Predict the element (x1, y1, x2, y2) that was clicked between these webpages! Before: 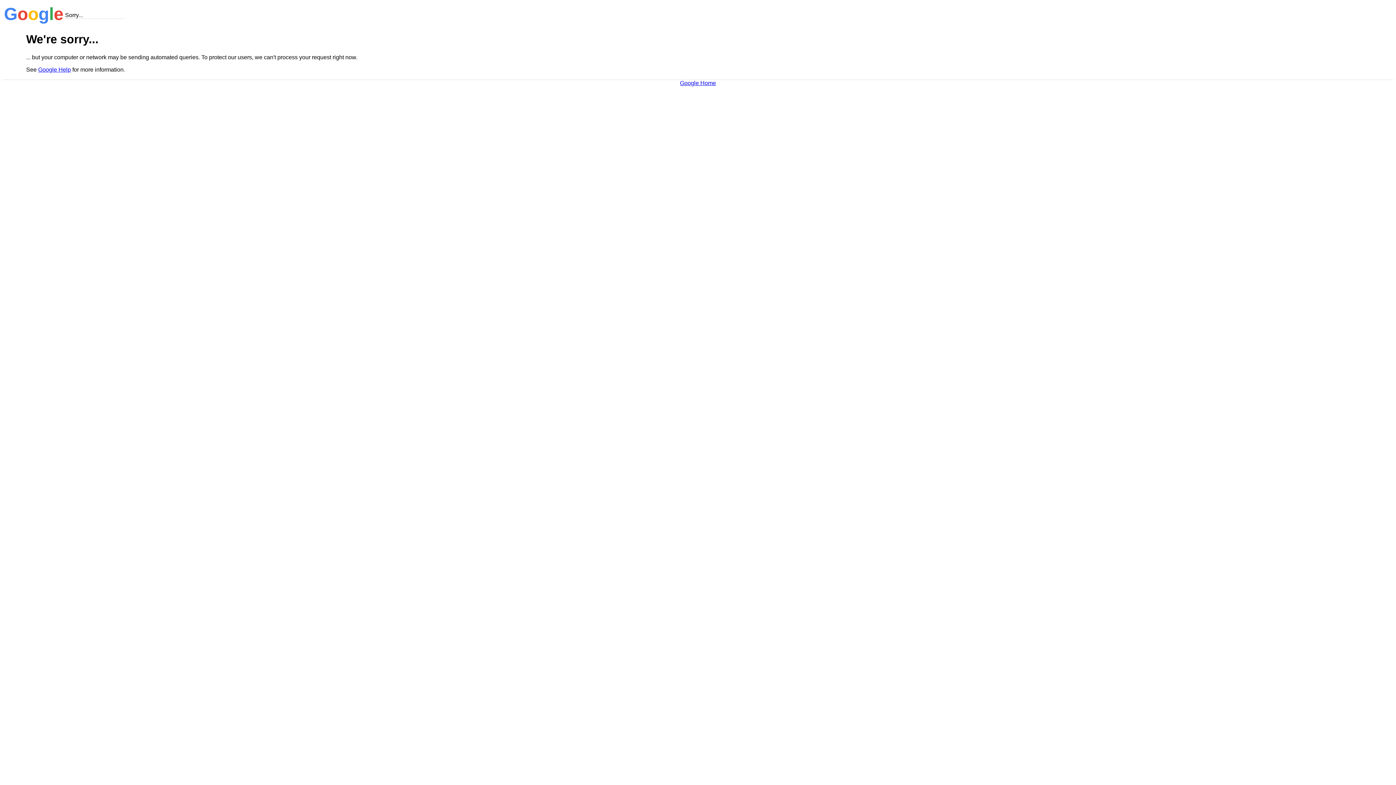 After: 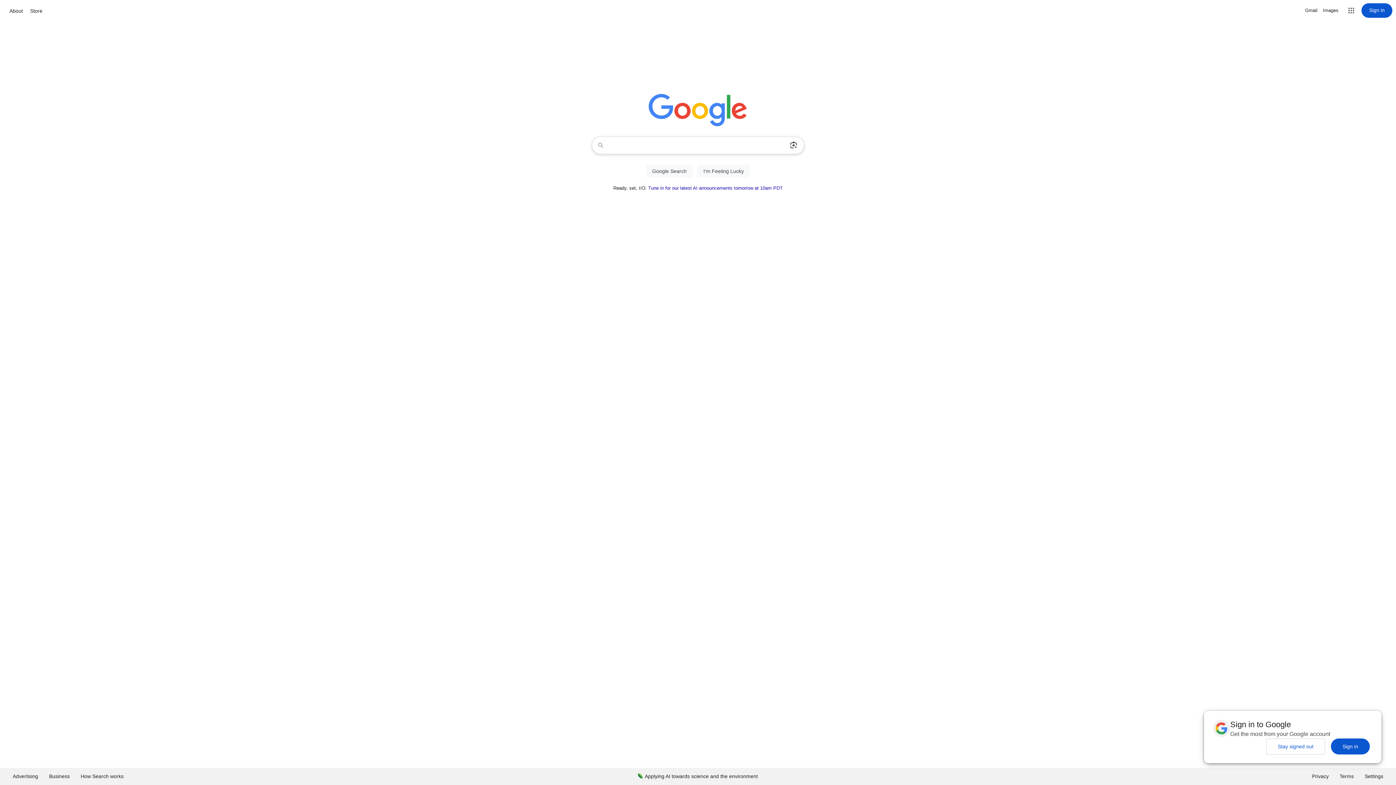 Action: bbox: (680, 79, 716, 86) label: Google Home